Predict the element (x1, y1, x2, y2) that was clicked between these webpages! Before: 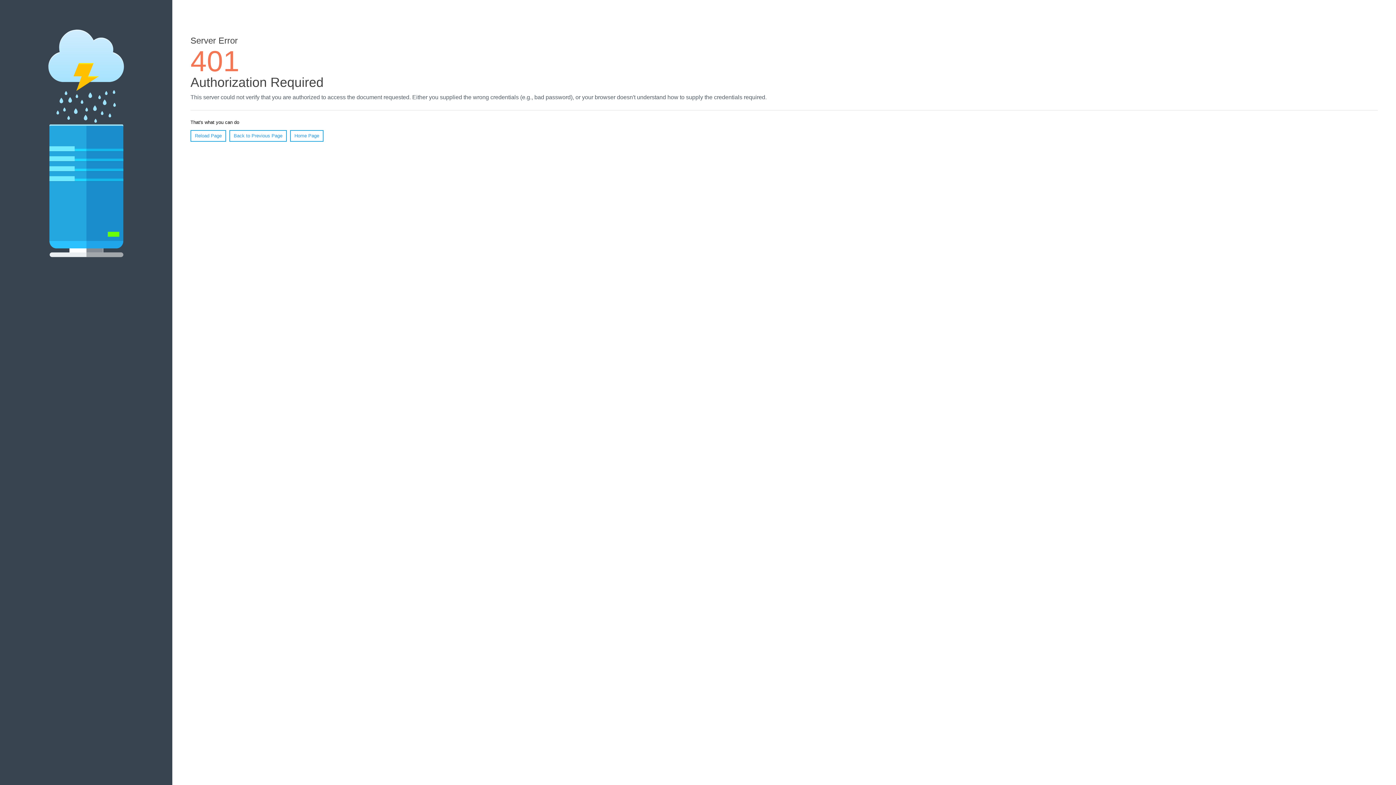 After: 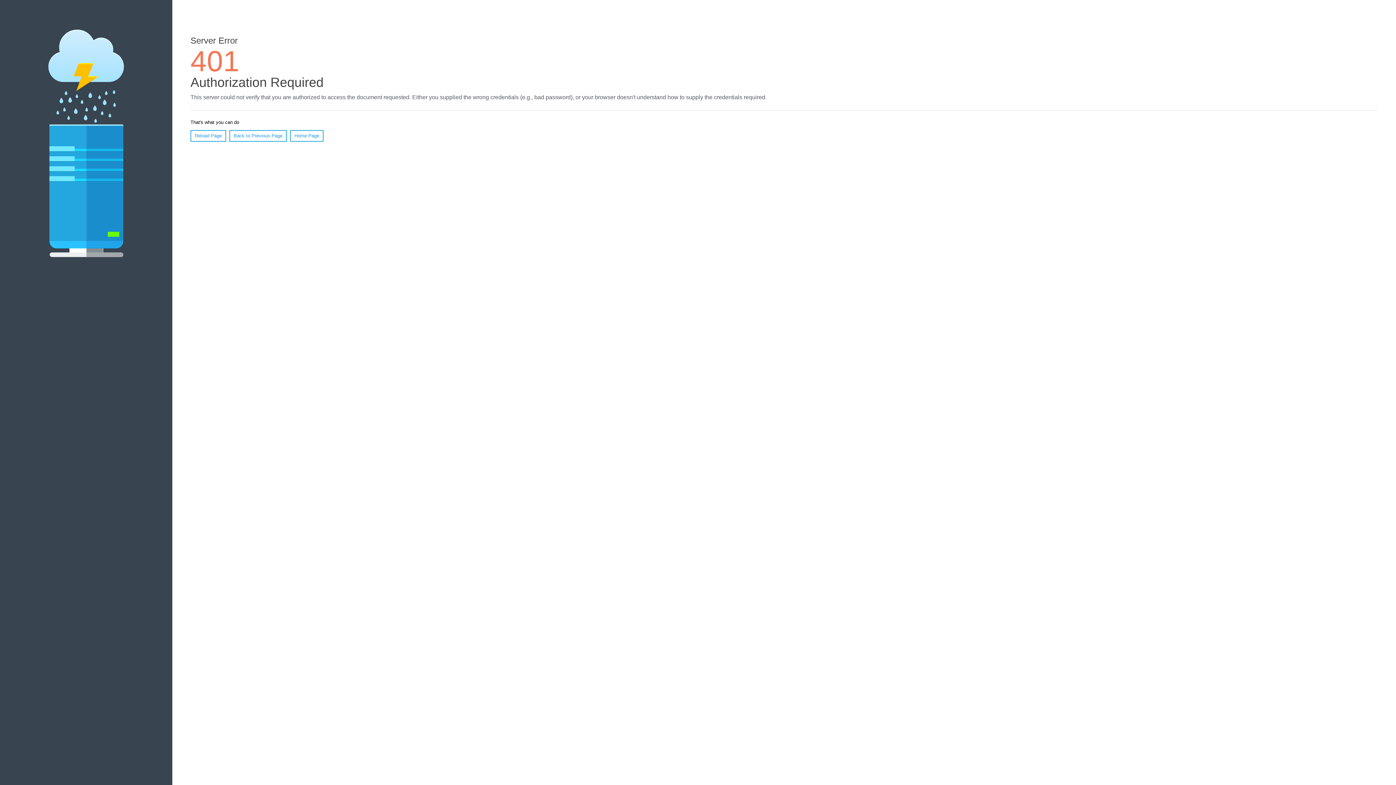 Action: label: Reload Page bbox: (190, 130, 226, 141)